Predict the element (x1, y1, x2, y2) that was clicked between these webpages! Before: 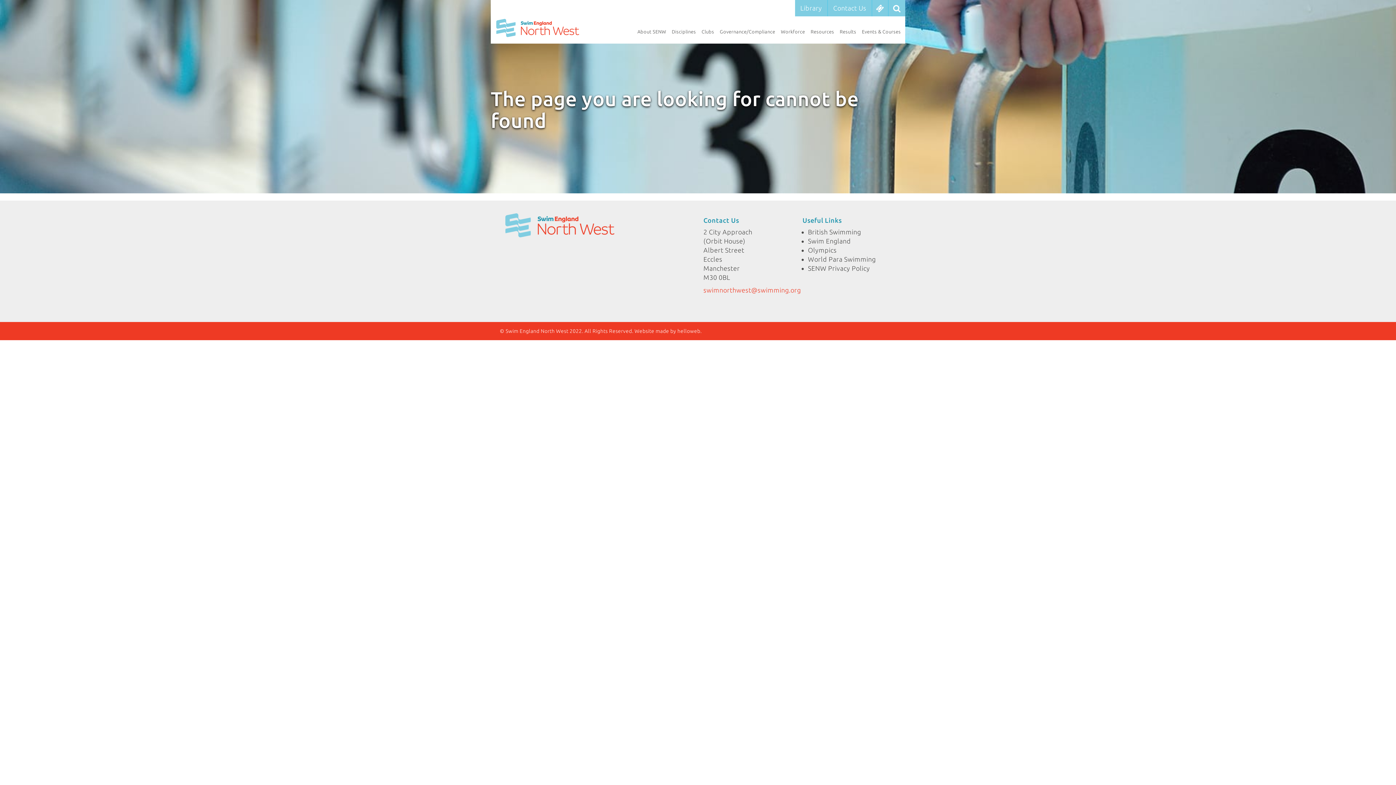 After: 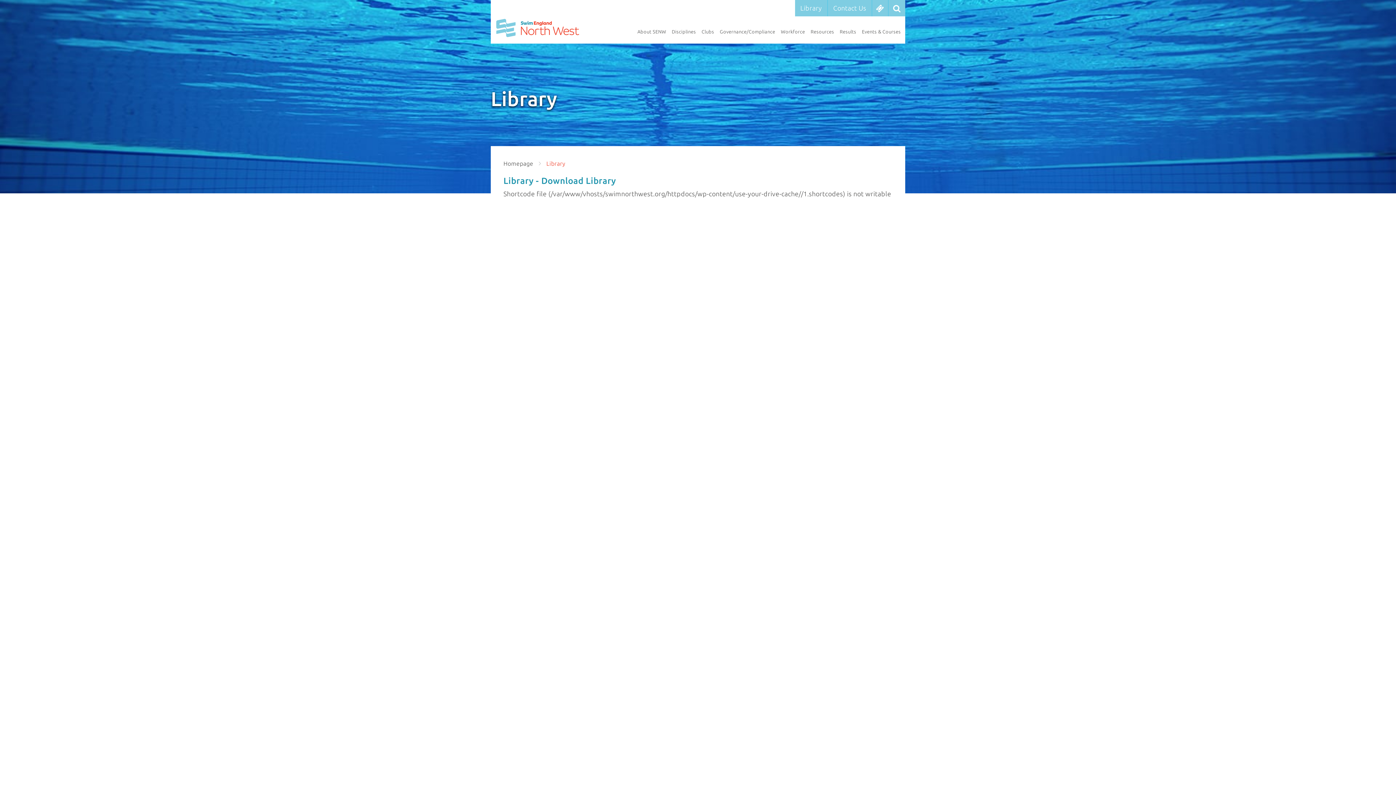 Action: label: Library bbox: (795, 0, 828, 16)